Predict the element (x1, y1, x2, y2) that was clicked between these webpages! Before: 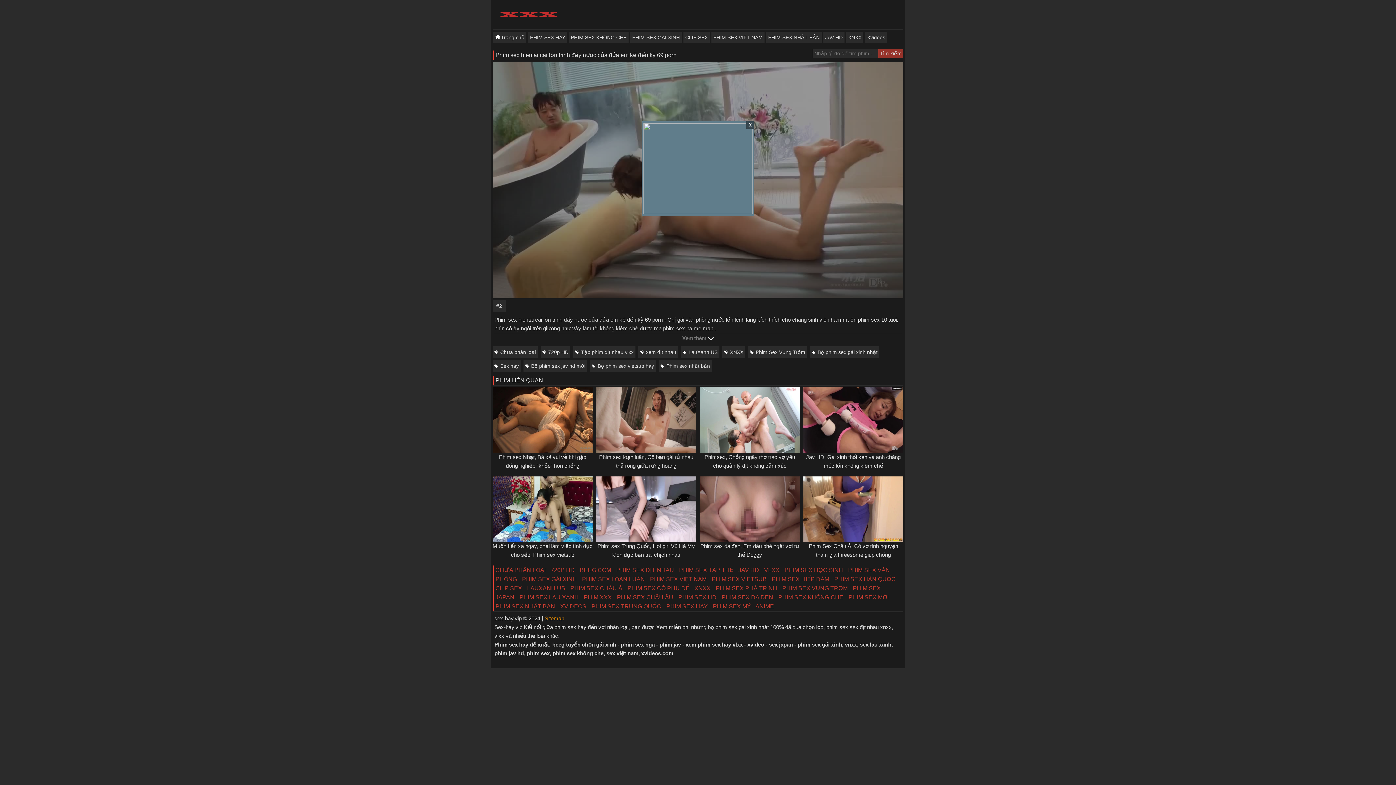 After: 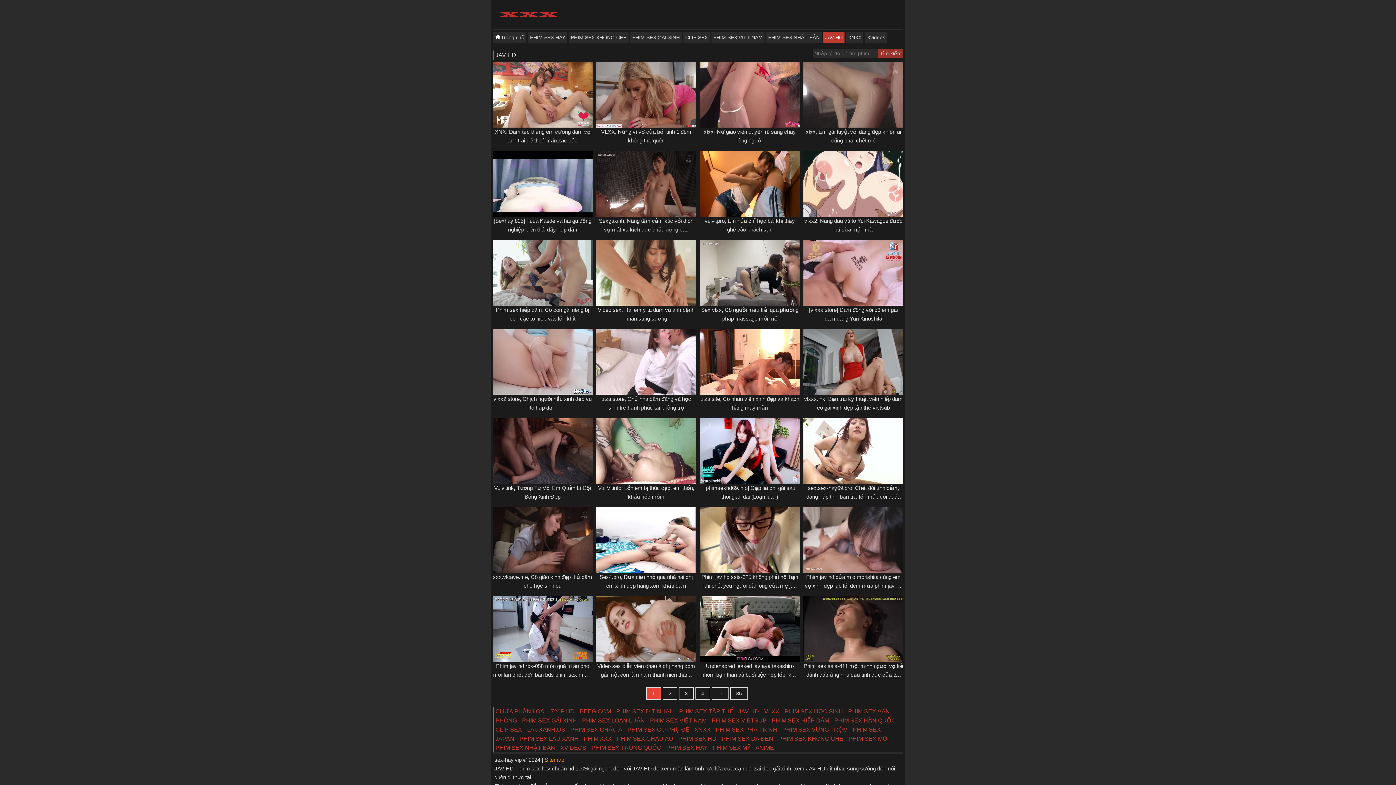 Action: bbox: (823, 31, 844, 43) label: JAV HD